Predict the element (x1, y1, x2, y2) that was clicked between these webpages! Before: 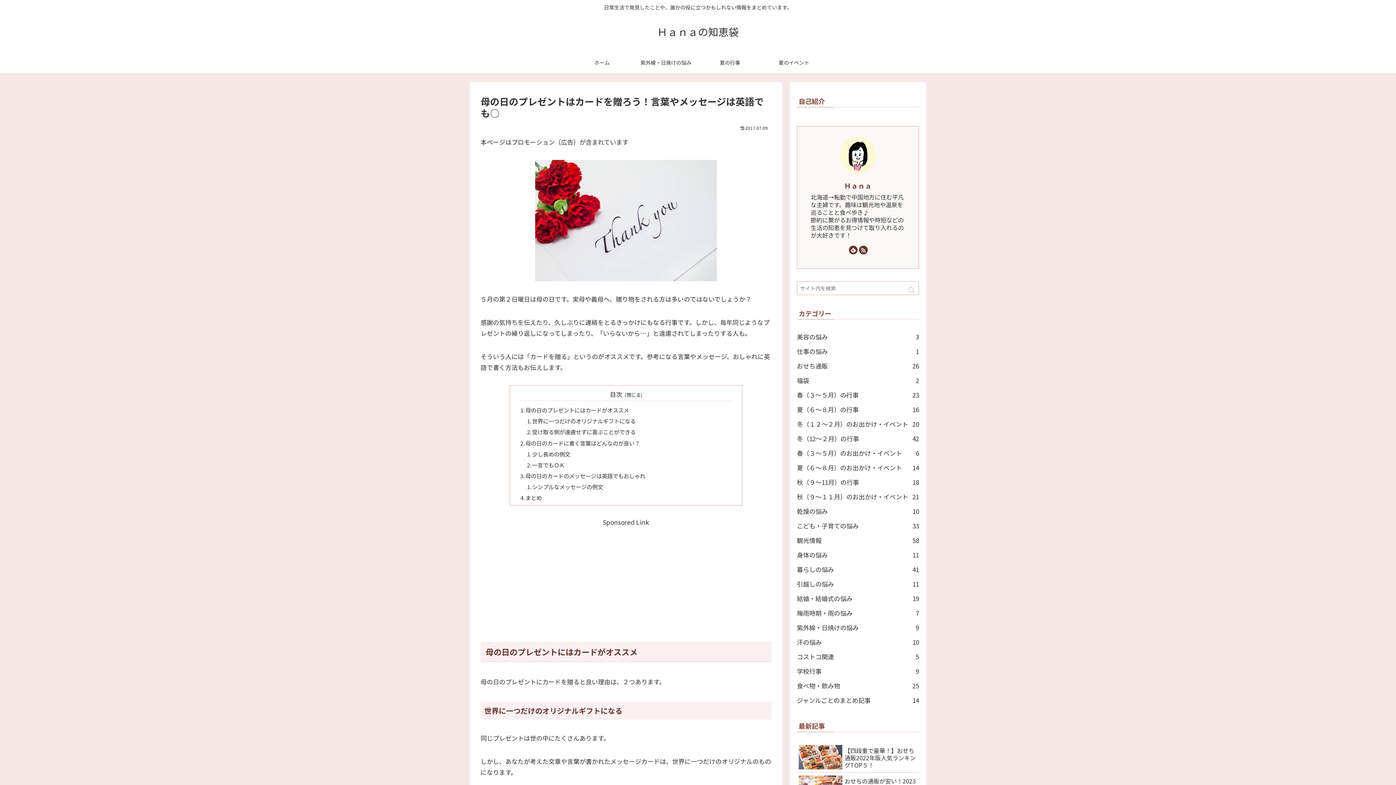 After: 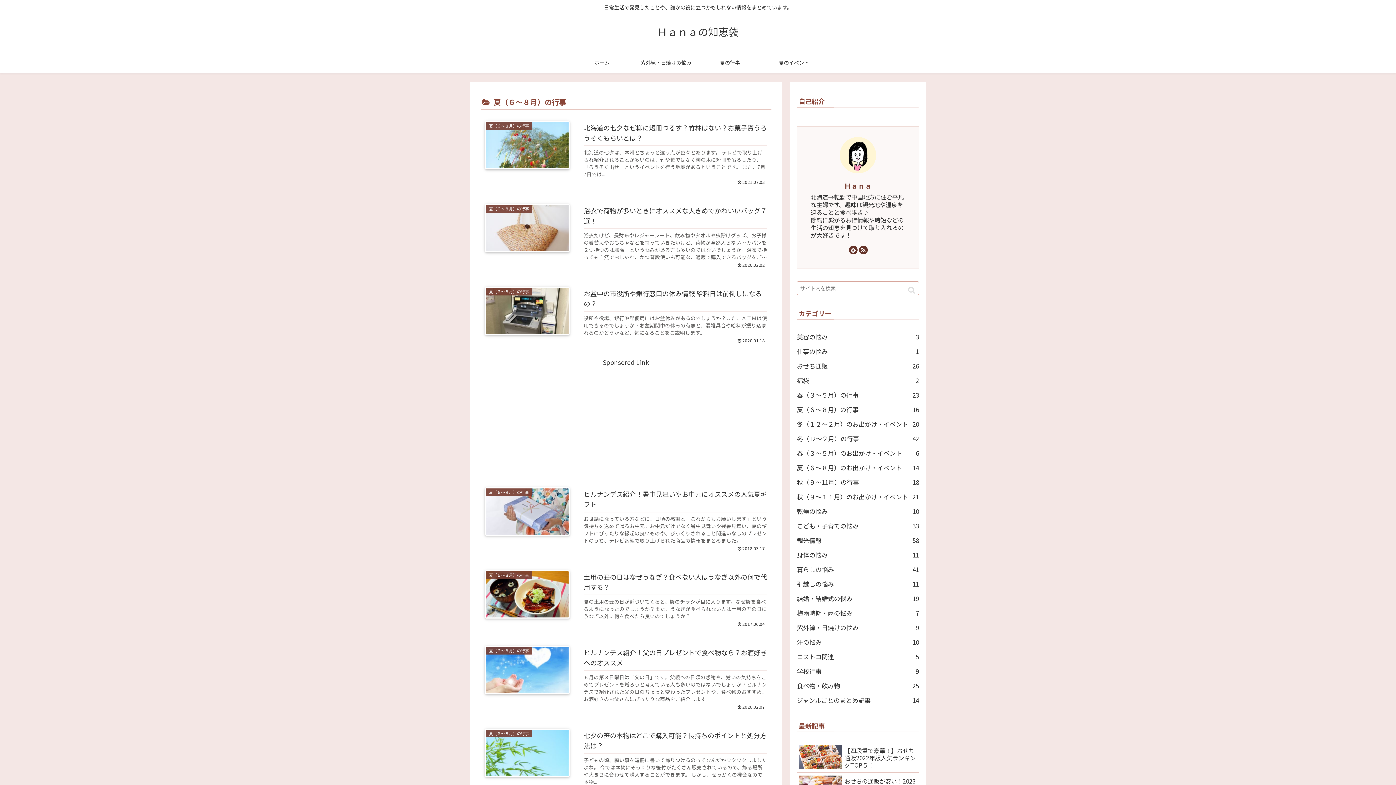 Action: bbox: (698, 51, 762, 73) label: 夏の行事